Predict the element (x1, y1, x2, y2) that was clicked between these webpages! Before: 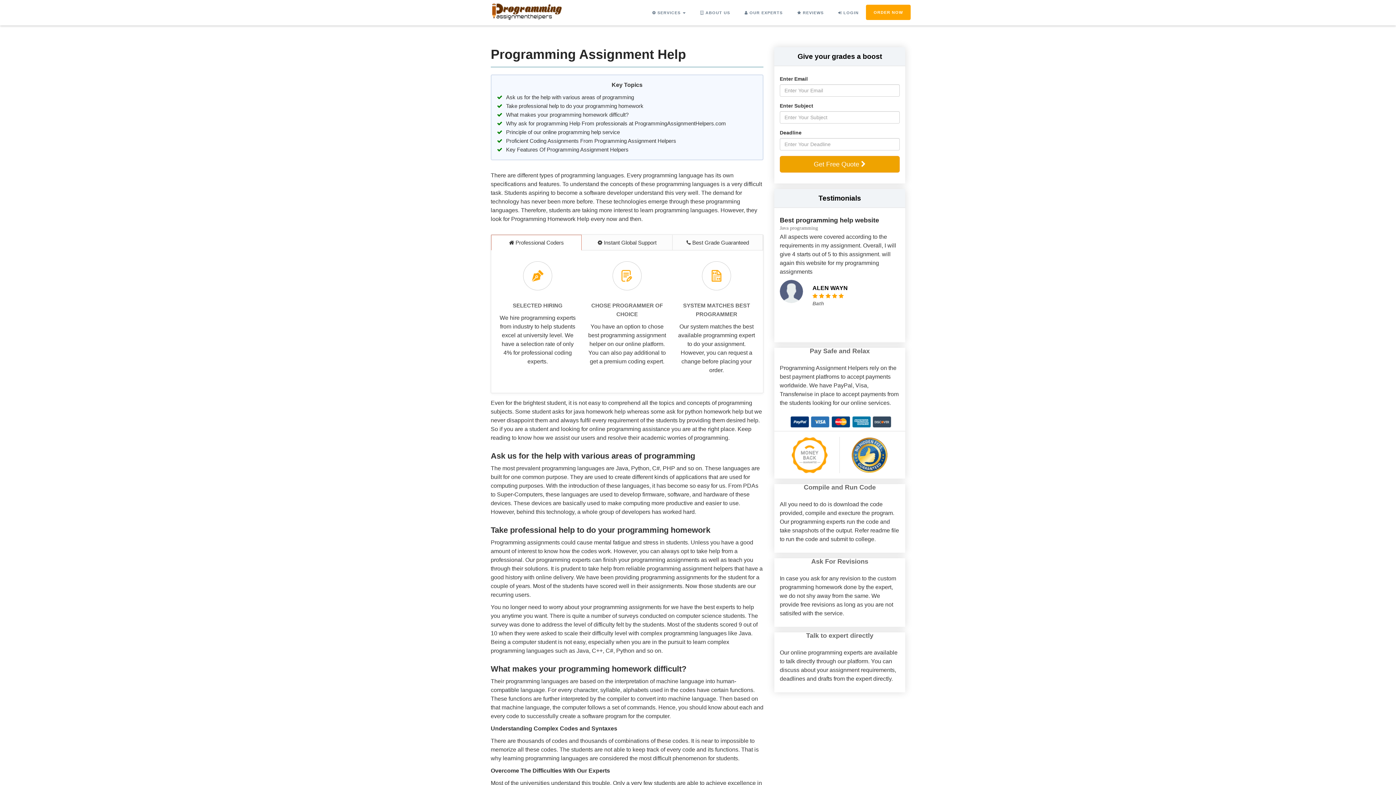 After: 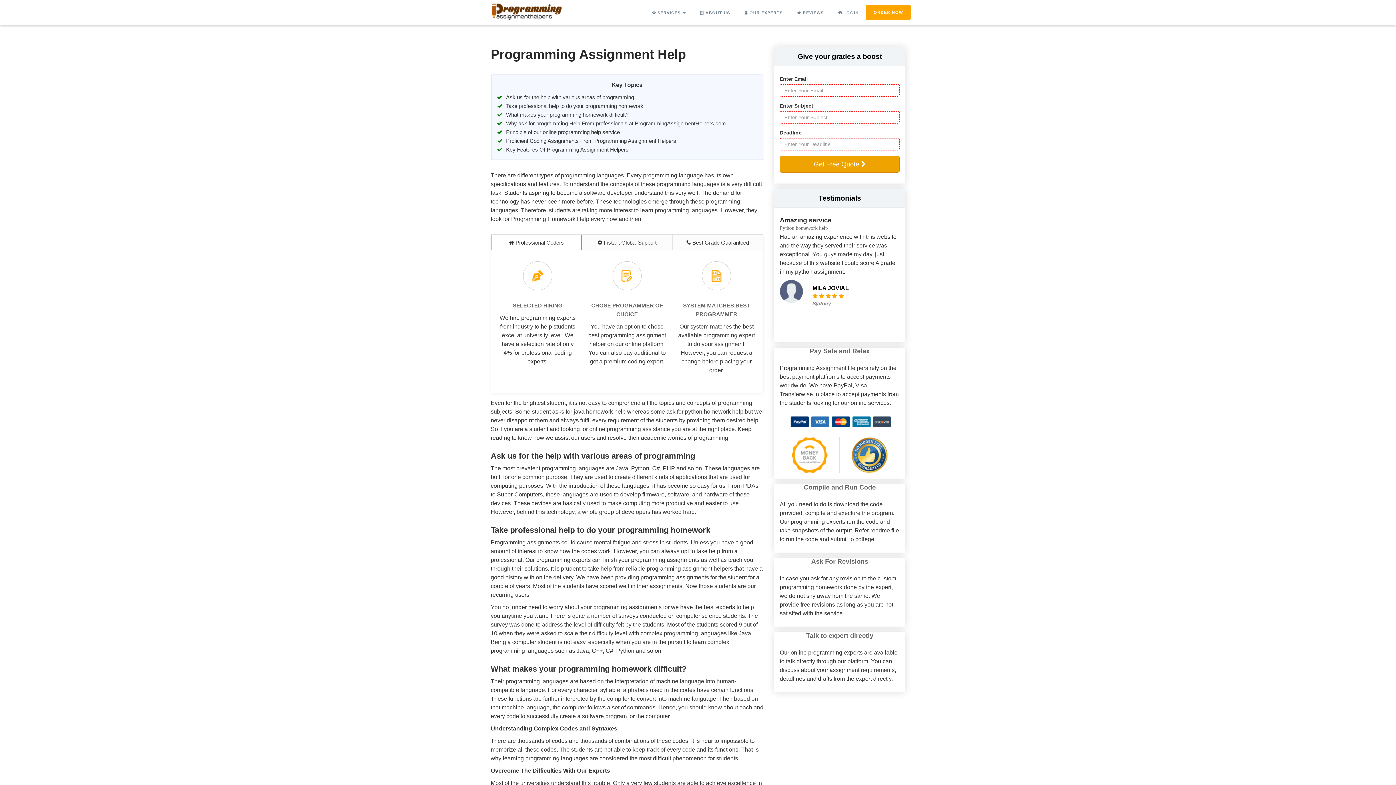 Action: label: Get Free Quote  bbox: (780, 156, 900, 172)